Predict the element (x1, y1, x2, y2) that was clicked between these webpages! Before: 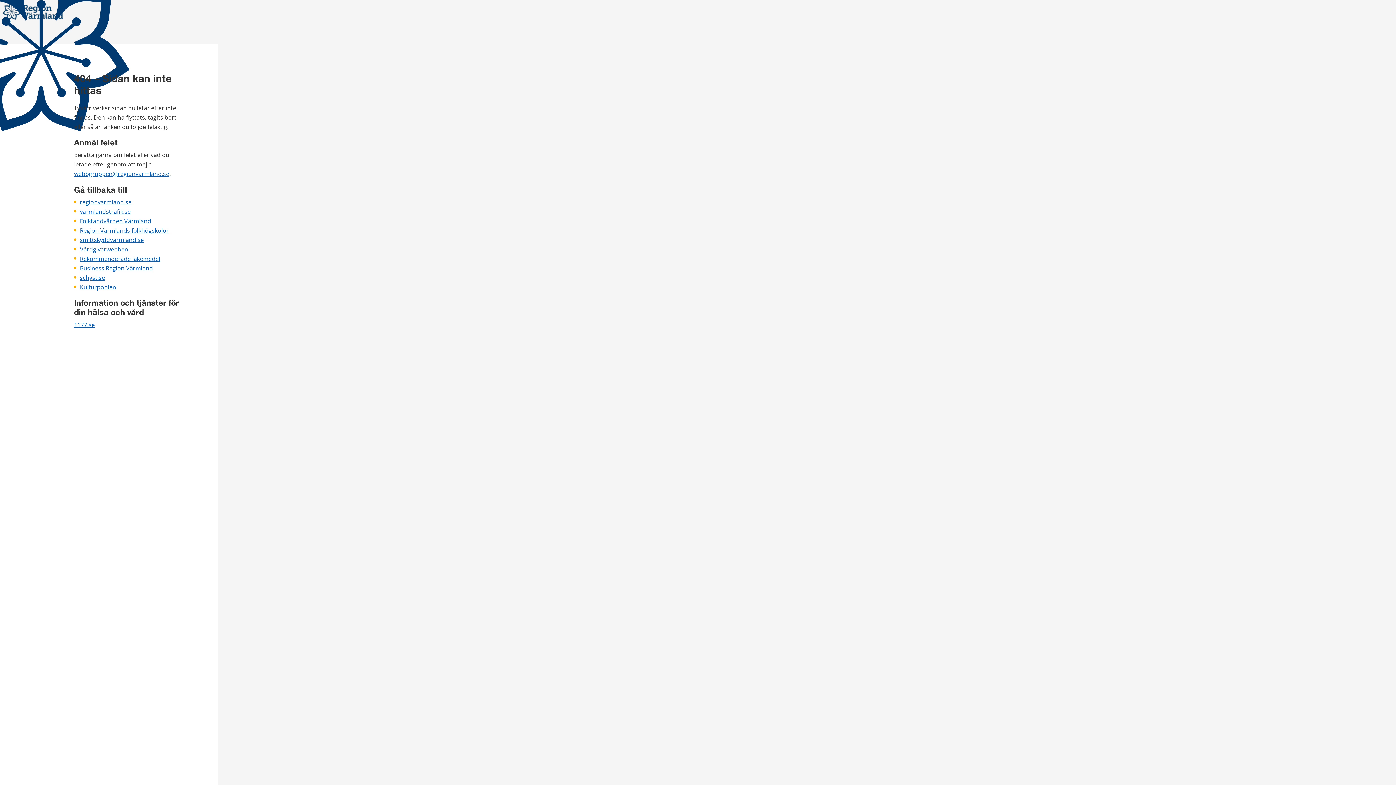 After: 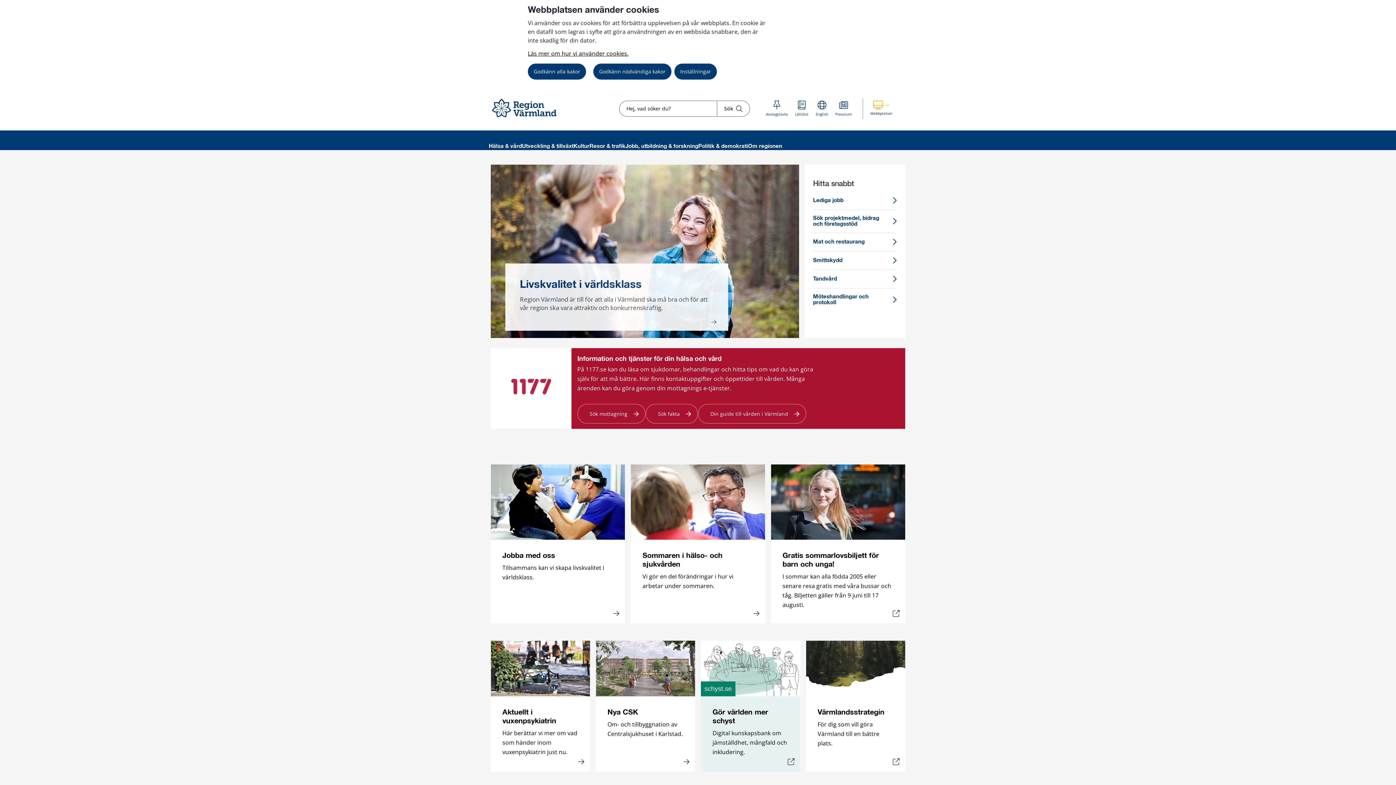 Action: label: regionvarmland.se bbox: (79, 198, 131, 206)